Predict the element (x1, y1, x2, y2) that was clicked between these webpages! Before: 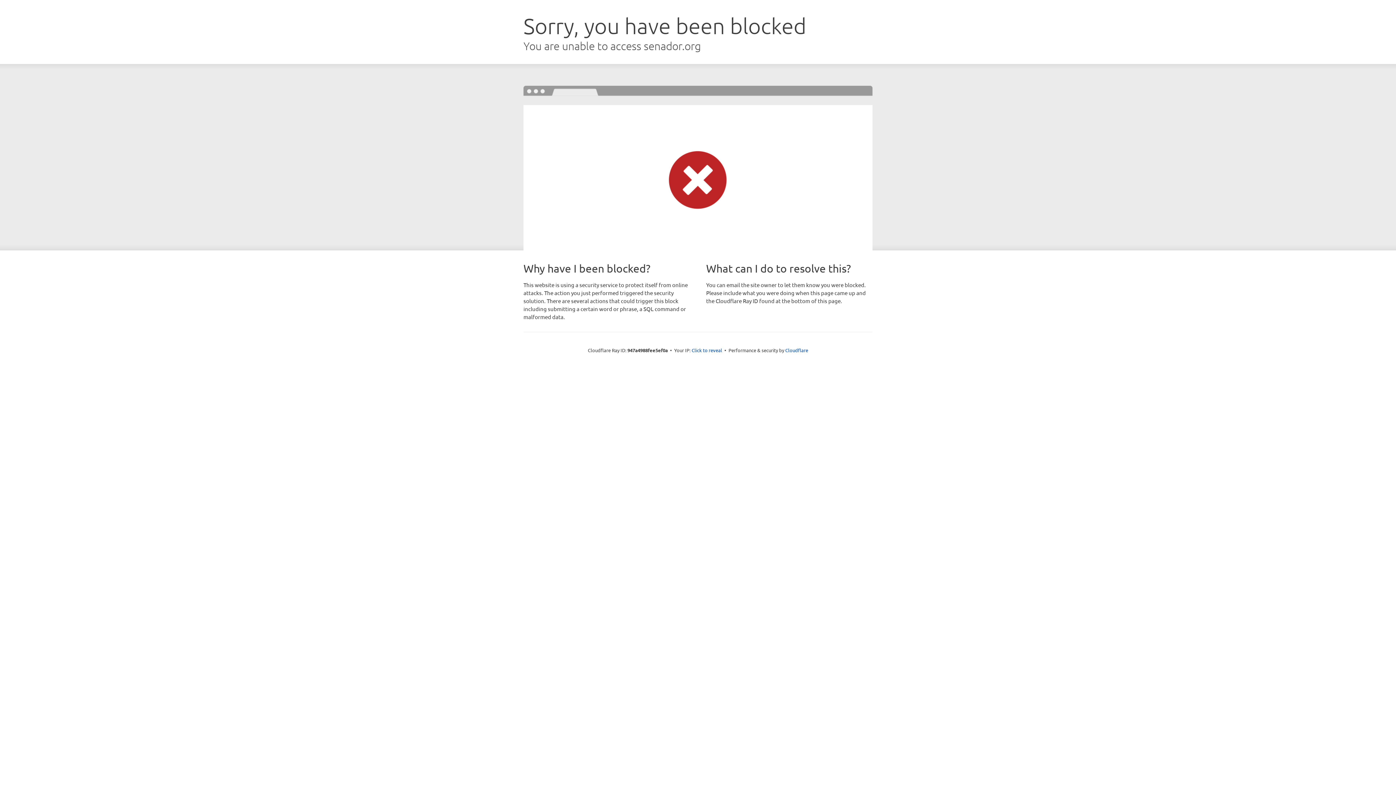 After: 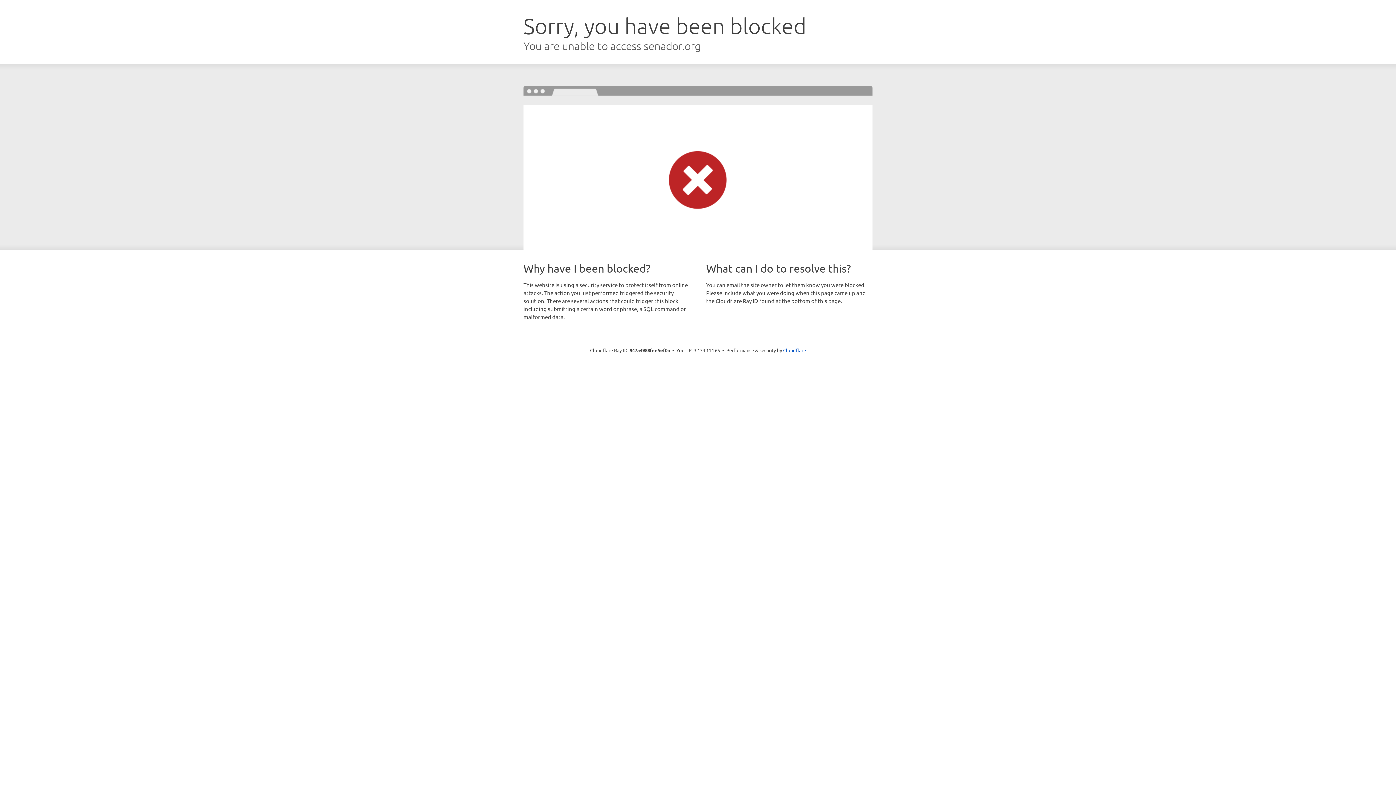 Action: label: Click to reveal bbox: (691, 346, 722, 353)